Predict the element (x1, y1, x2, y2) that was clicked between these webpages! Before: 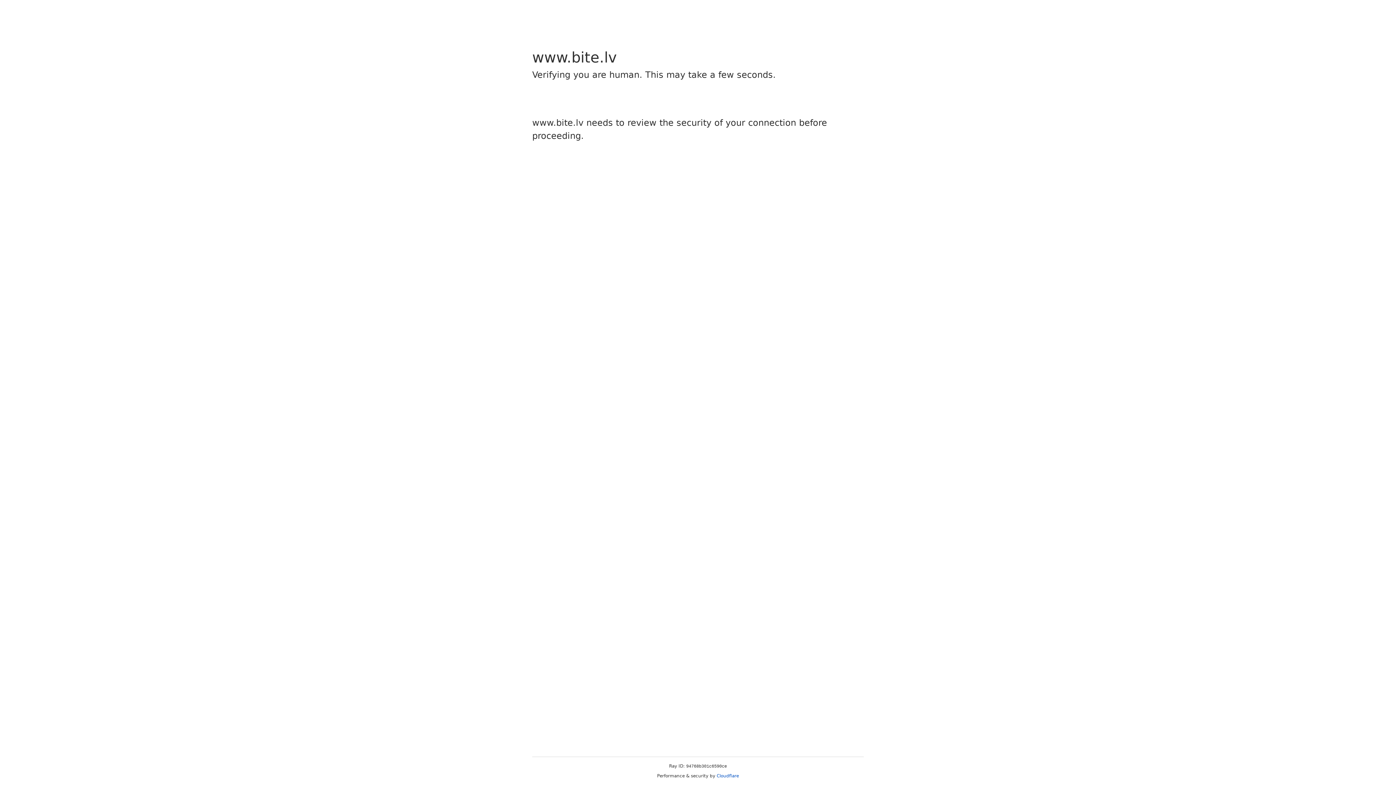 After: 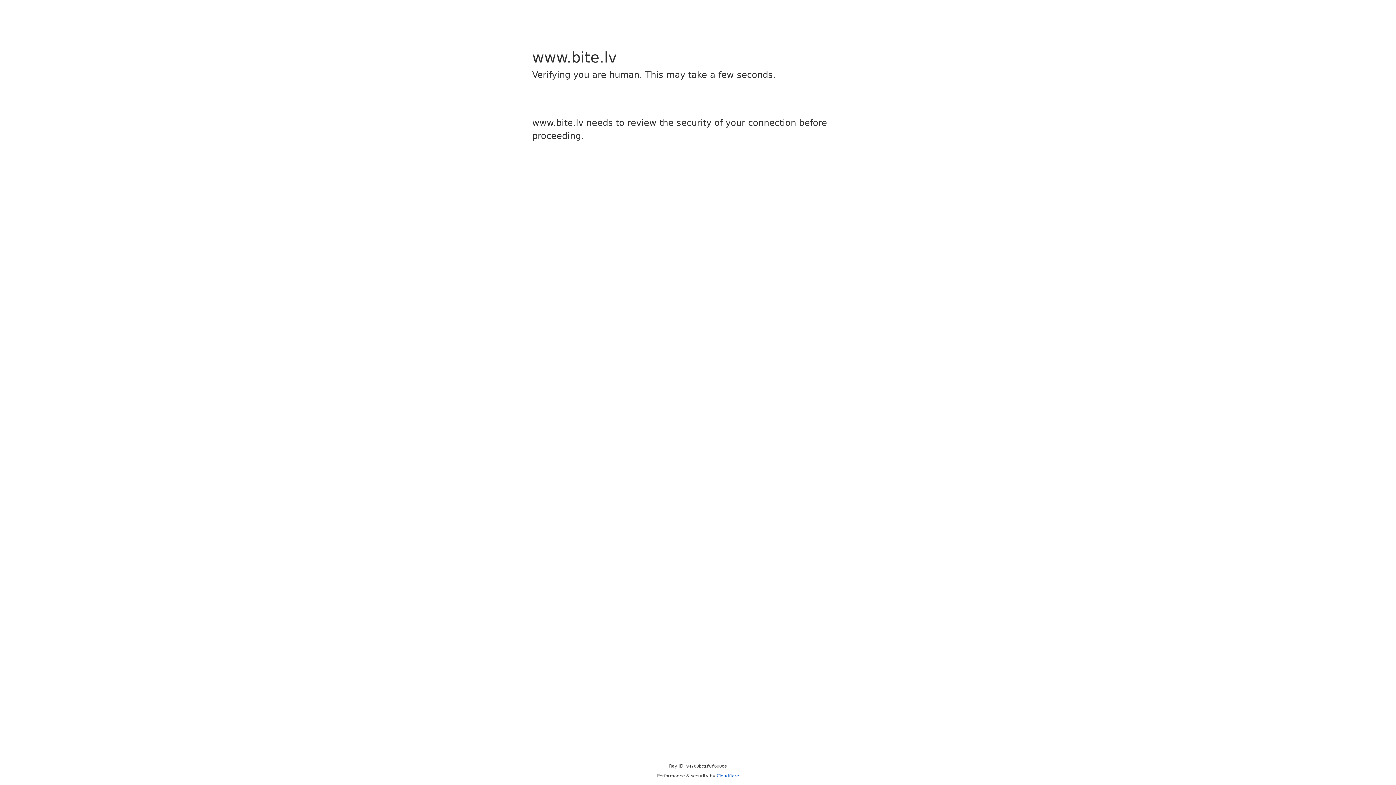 Action: label: Cloudflare bbox: (716, 773, 739, 778)